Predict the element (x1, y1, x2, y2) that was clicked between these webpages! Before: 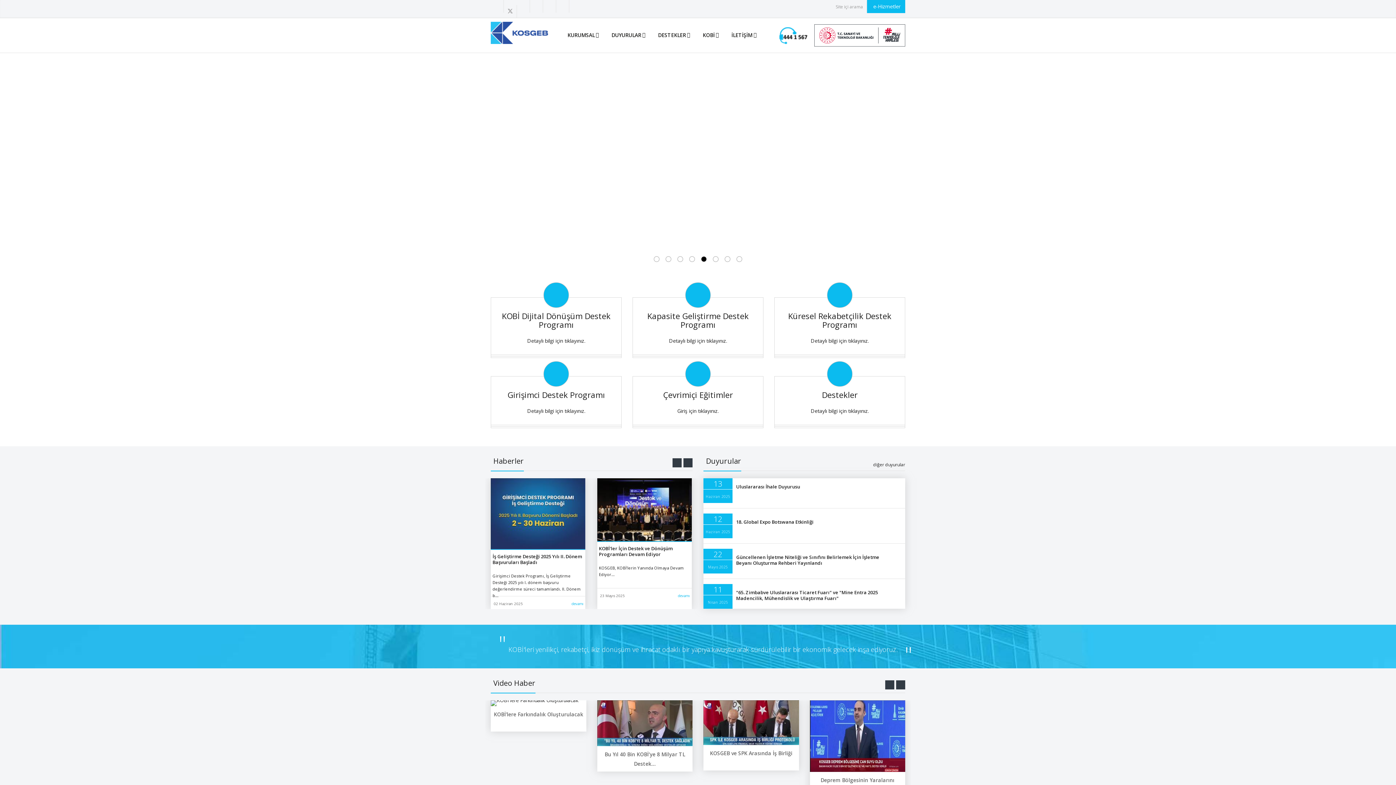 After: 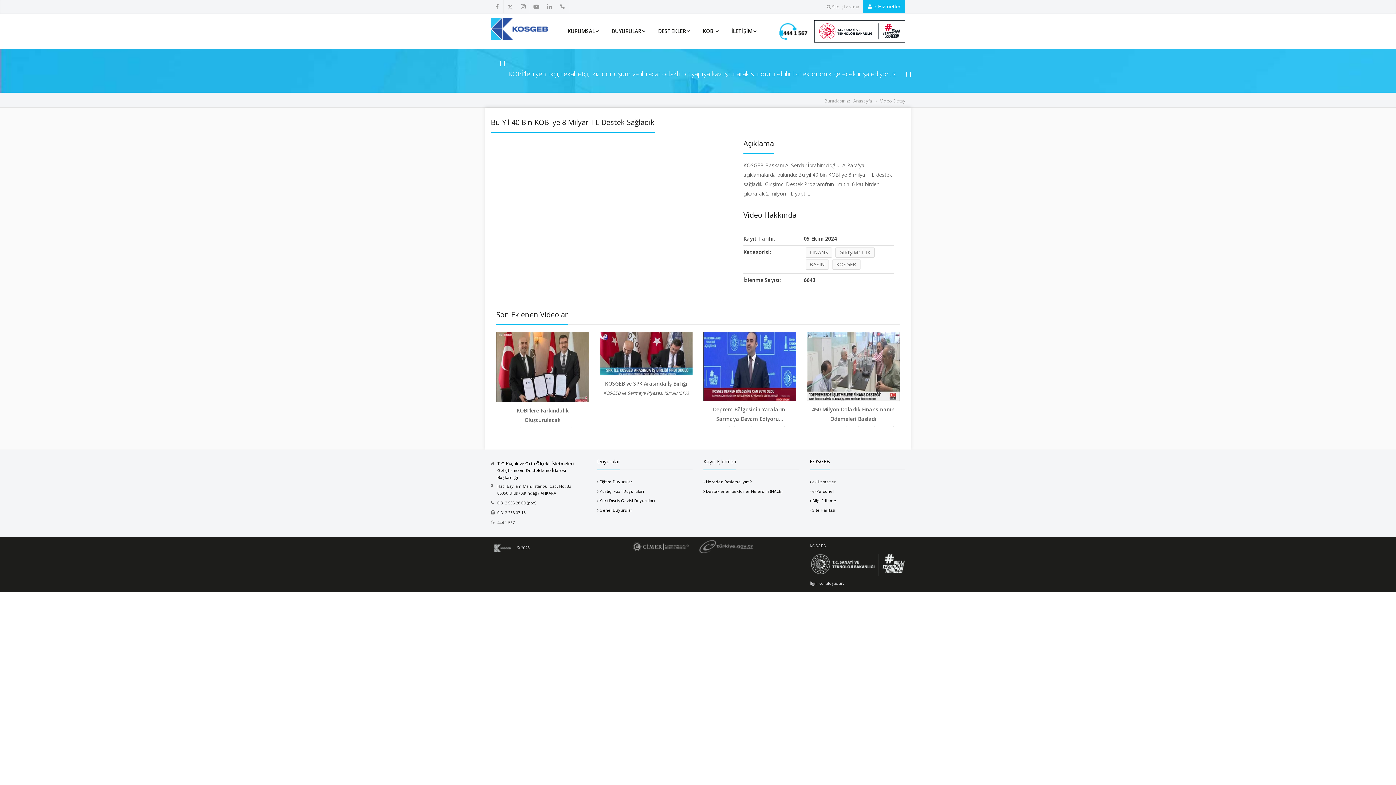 Action: bbox: (597, 700, 692, 746)